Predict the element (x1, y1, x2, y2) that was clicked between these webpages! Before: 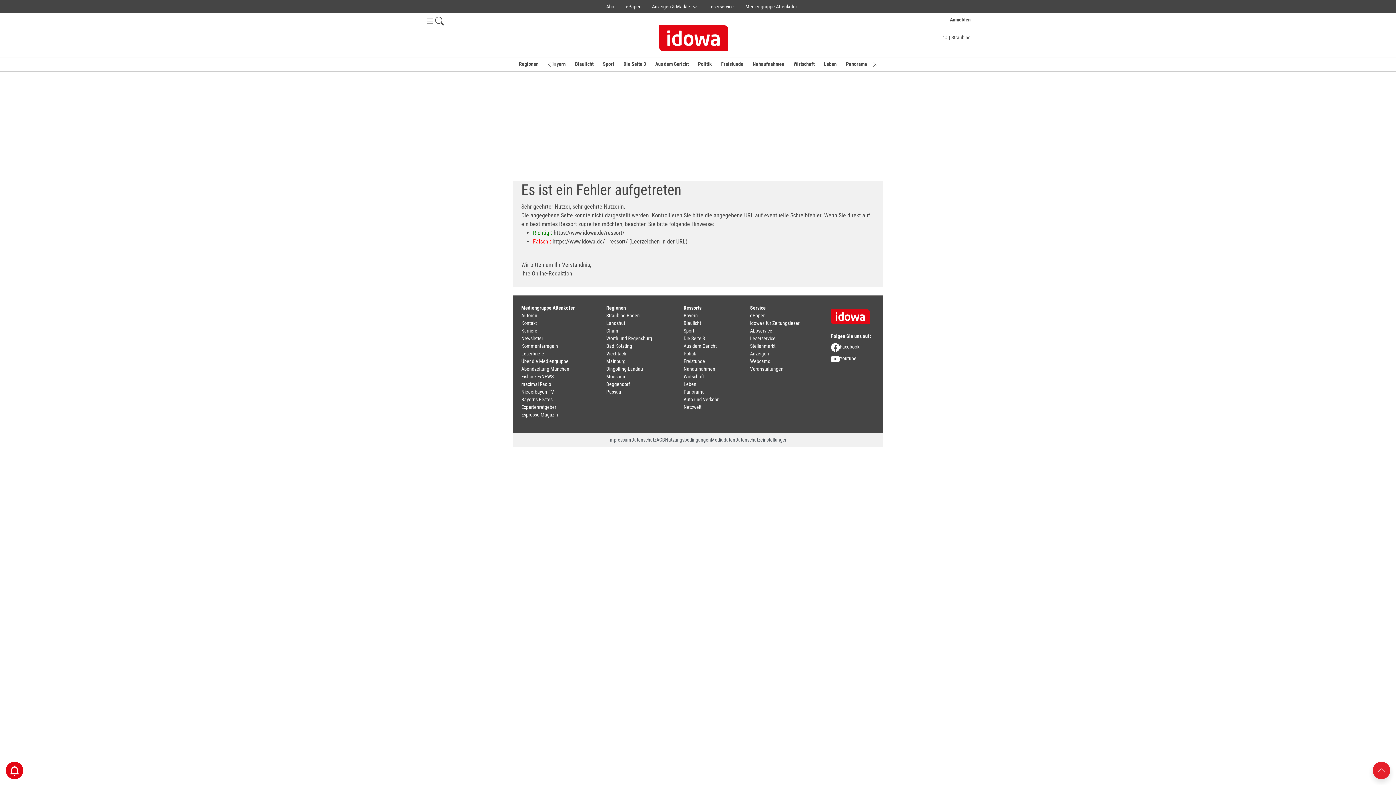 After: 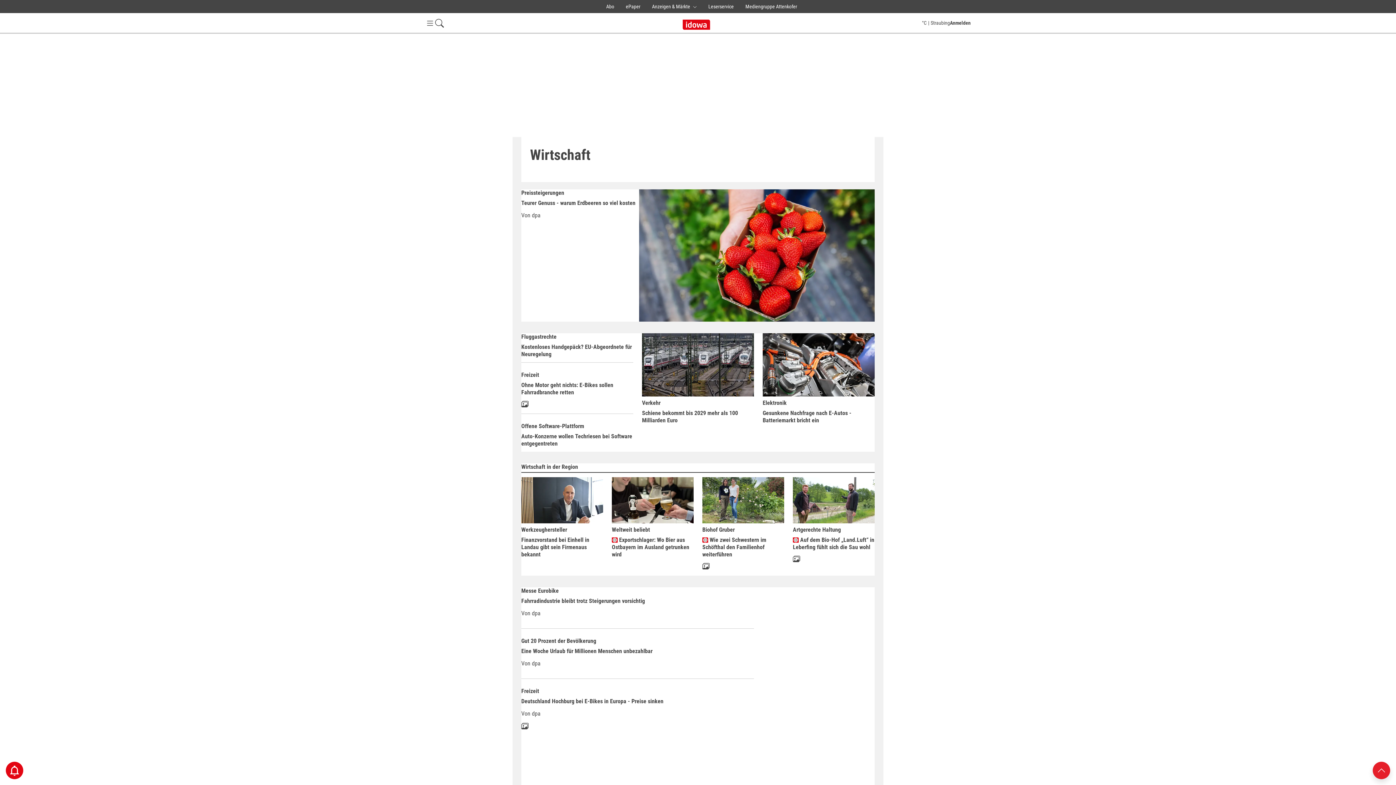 Action: label: Wirtschaft bbox: (683, 373, 704, 379)